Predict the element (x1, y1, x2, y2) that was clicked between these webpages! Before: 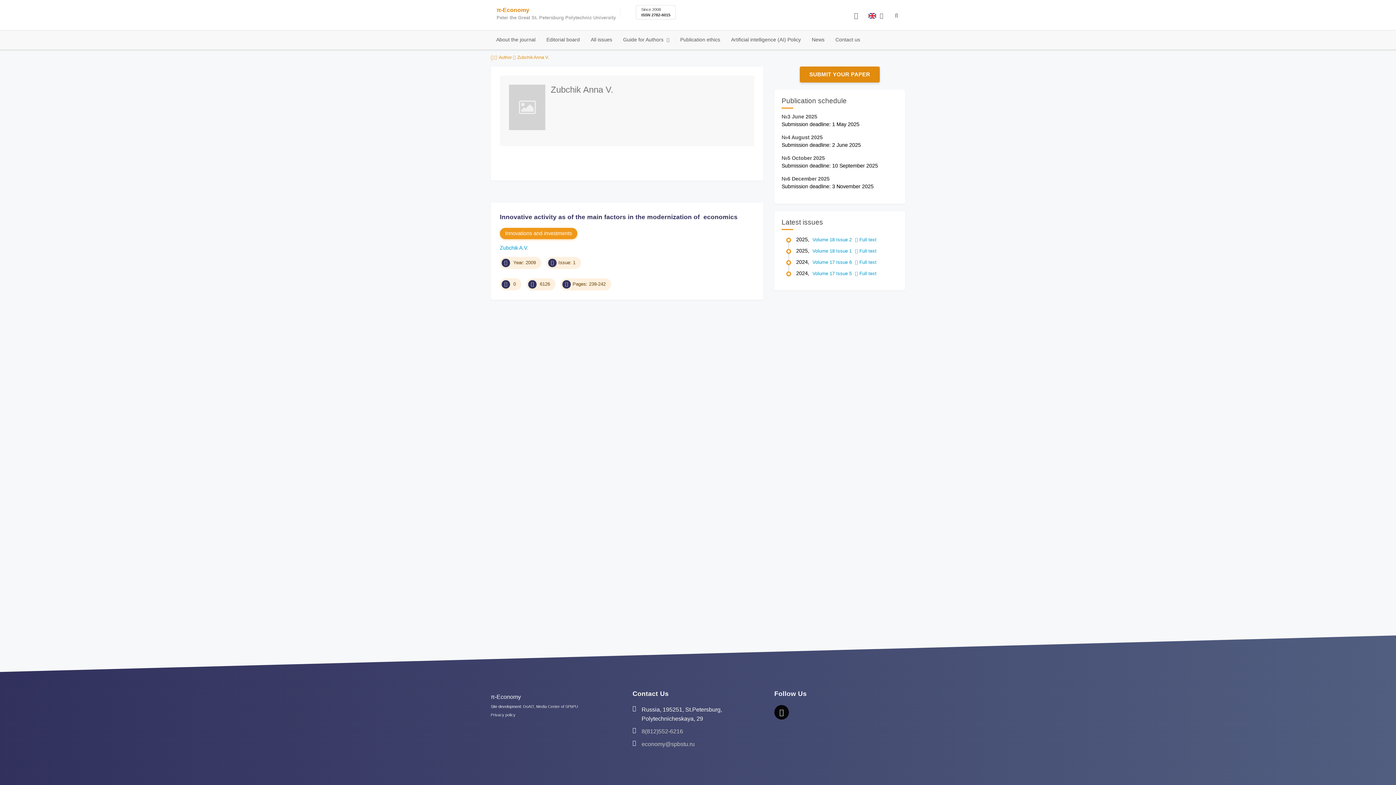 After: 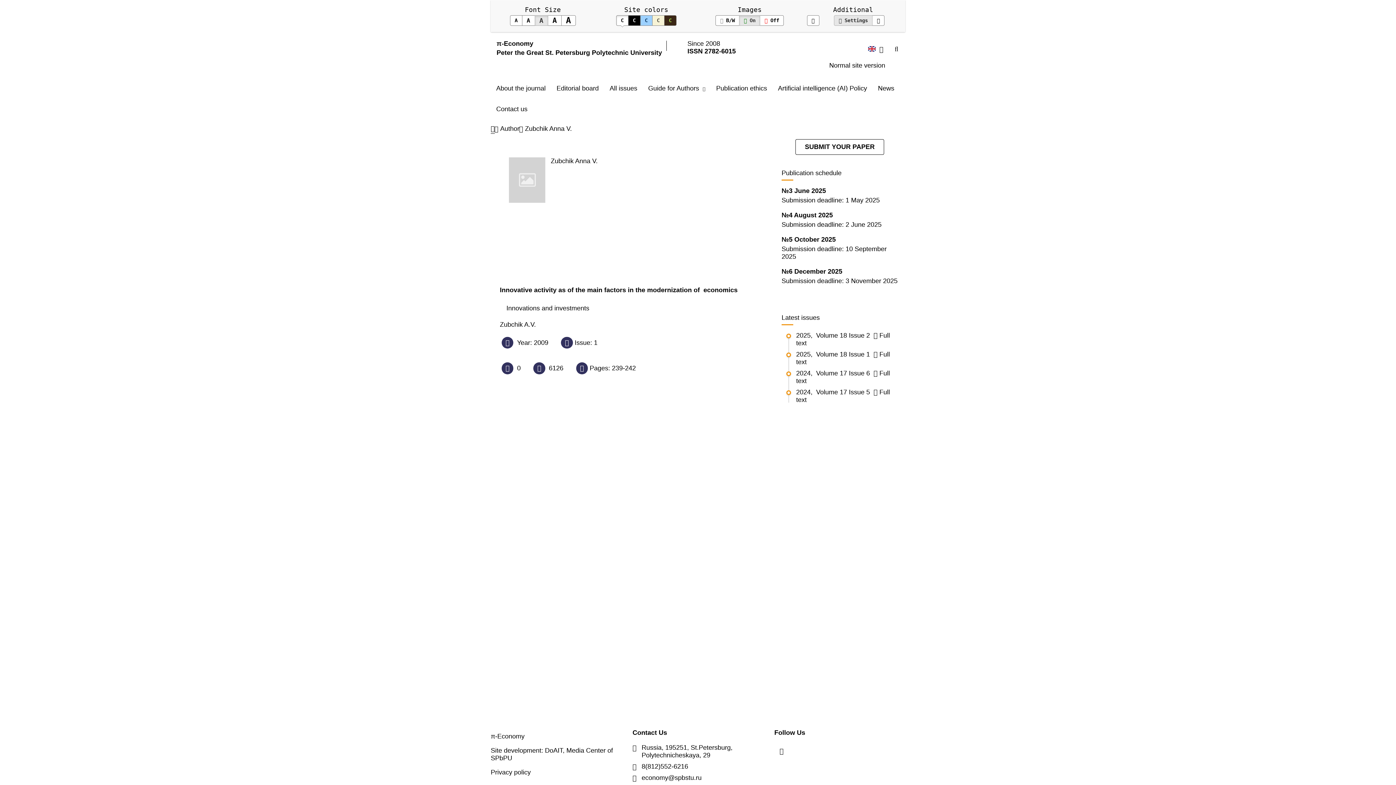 Action: bbox: (847, 7, 865, 25)